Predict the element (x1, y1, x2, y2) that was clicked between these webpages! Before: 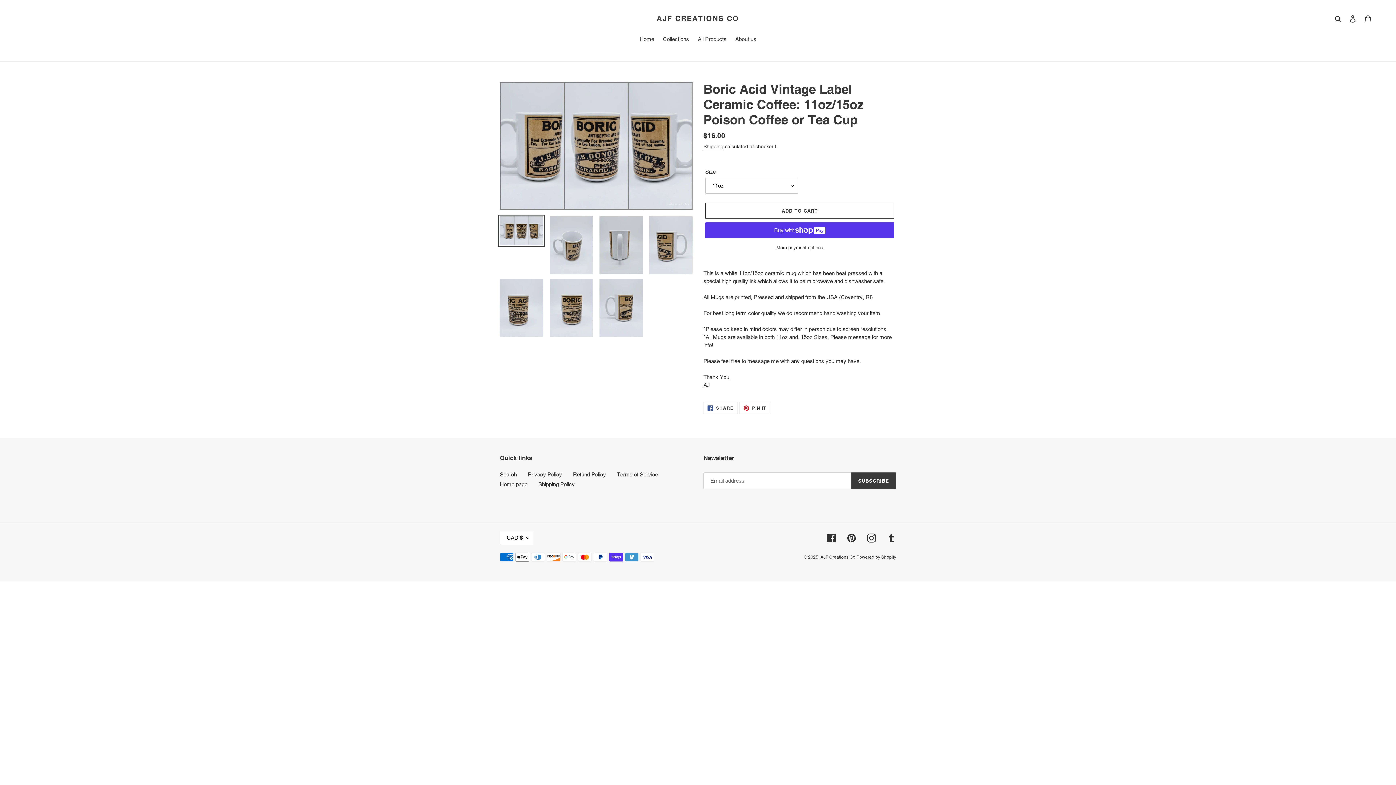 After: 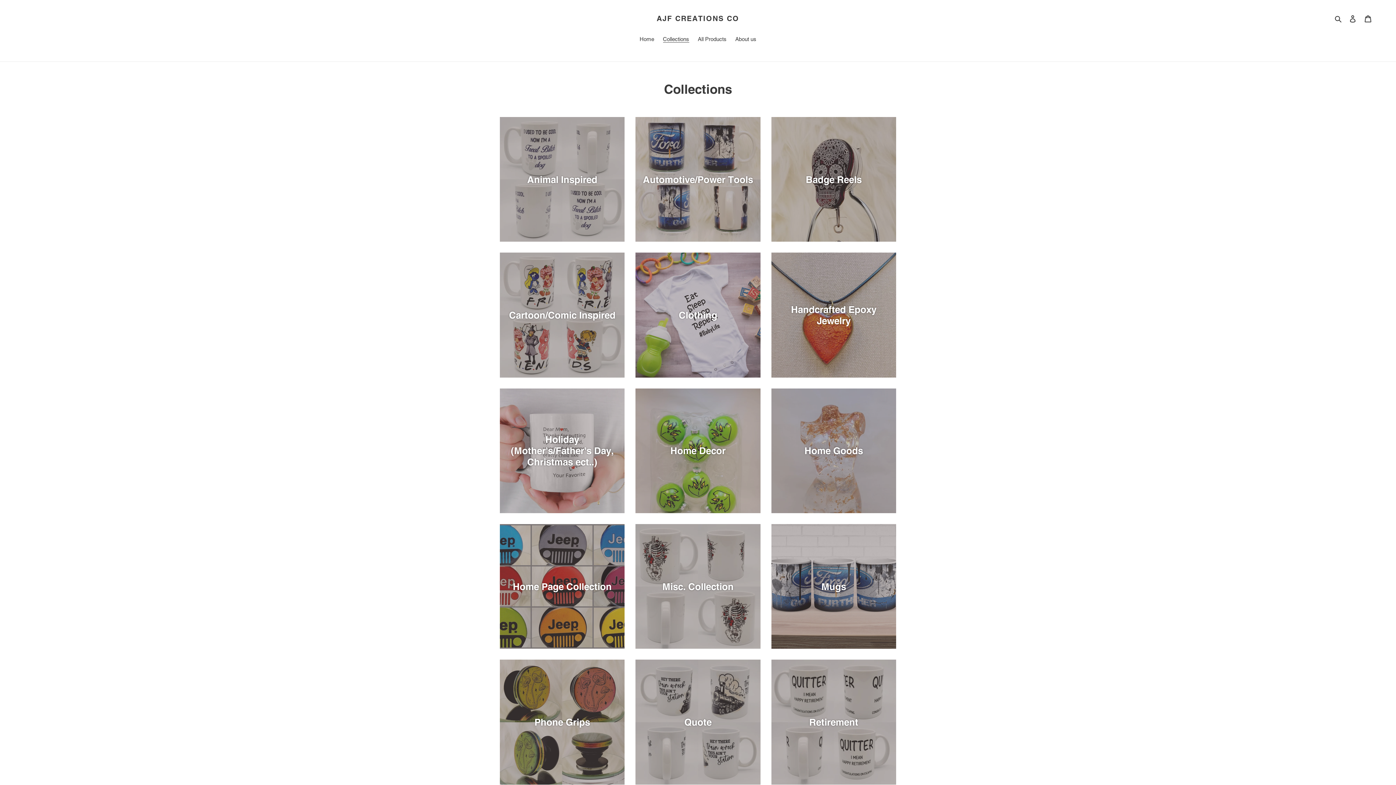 Action: label: Collections bbox: (659, 35, 692, 44)